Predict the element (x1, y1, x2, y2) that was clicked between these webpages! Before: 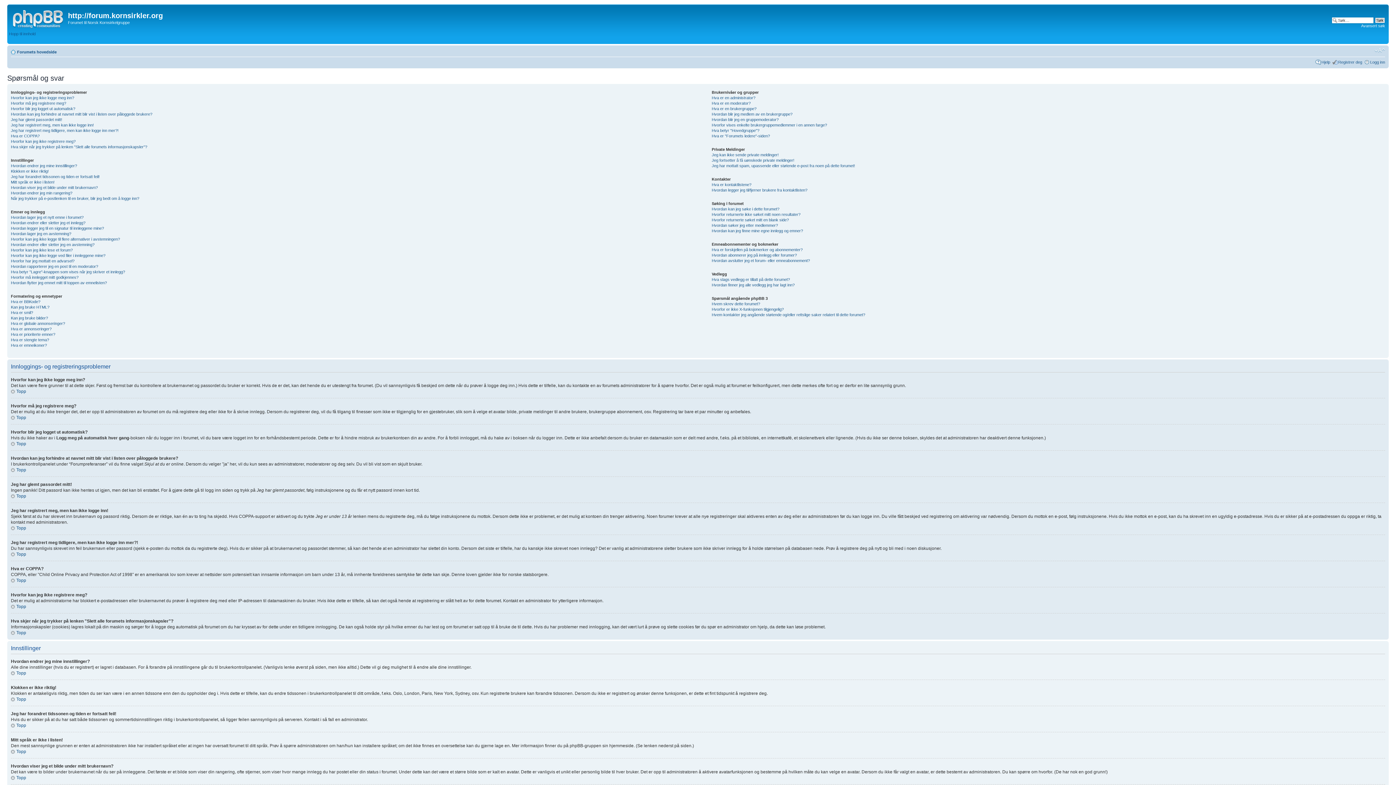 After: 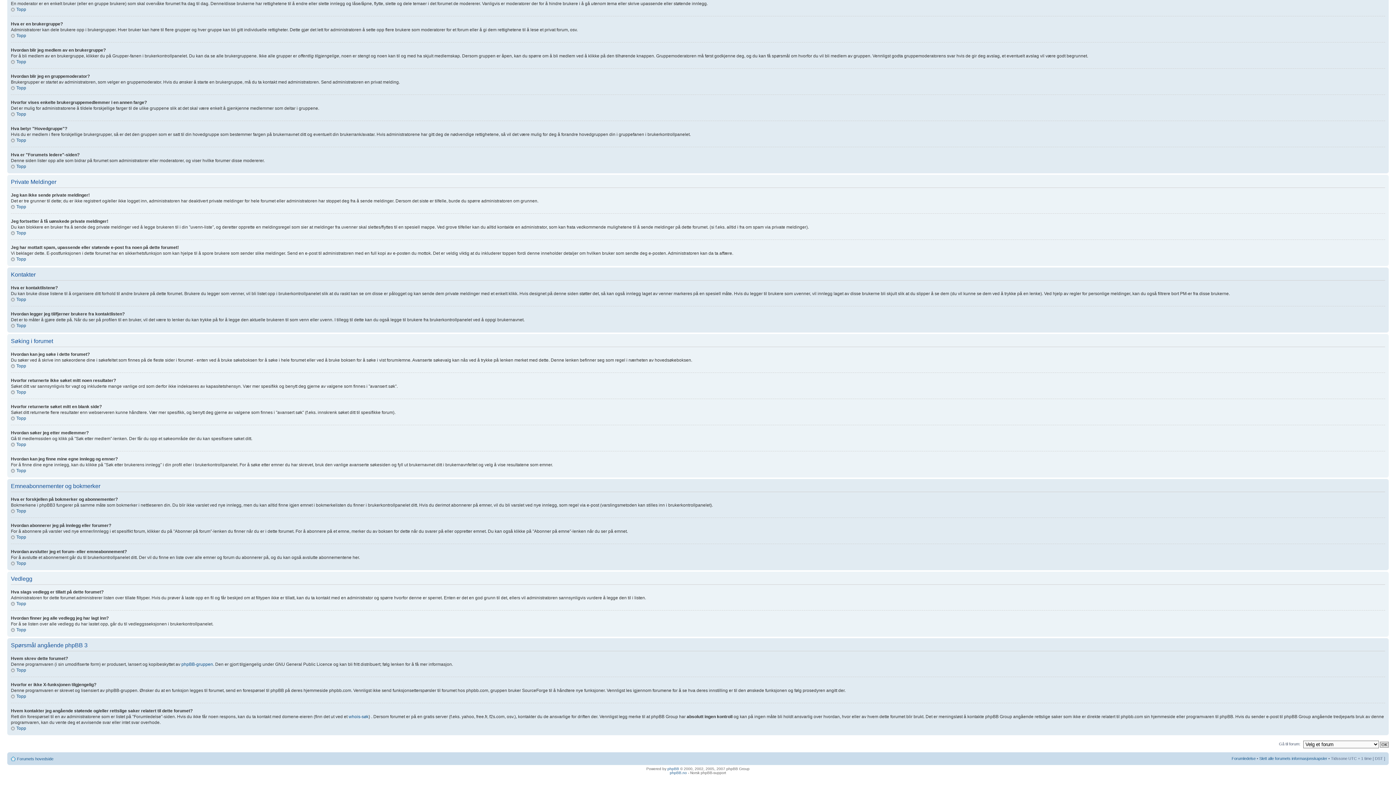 Action: label: Jeg kan ikke sende private meldinger! bbox: (711, 152, 778, 157)